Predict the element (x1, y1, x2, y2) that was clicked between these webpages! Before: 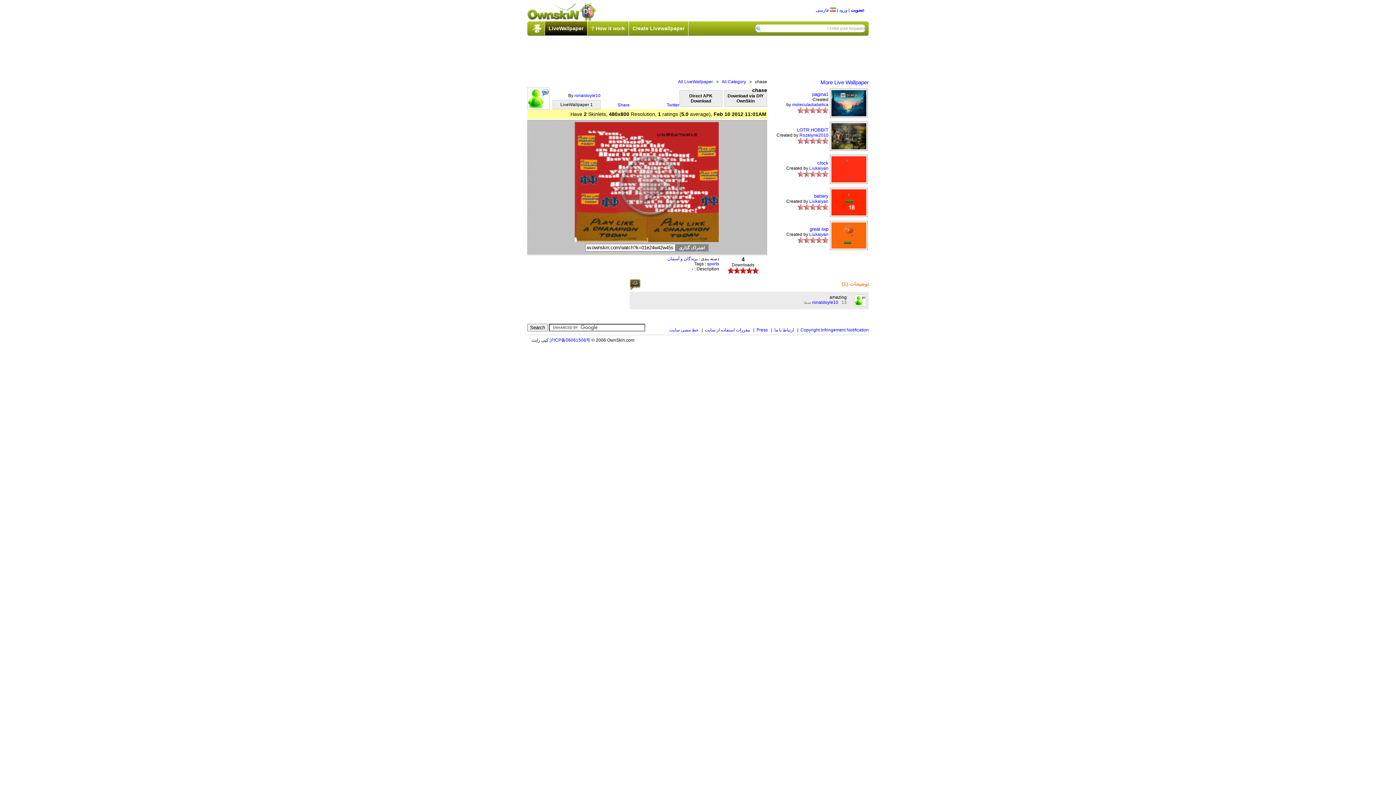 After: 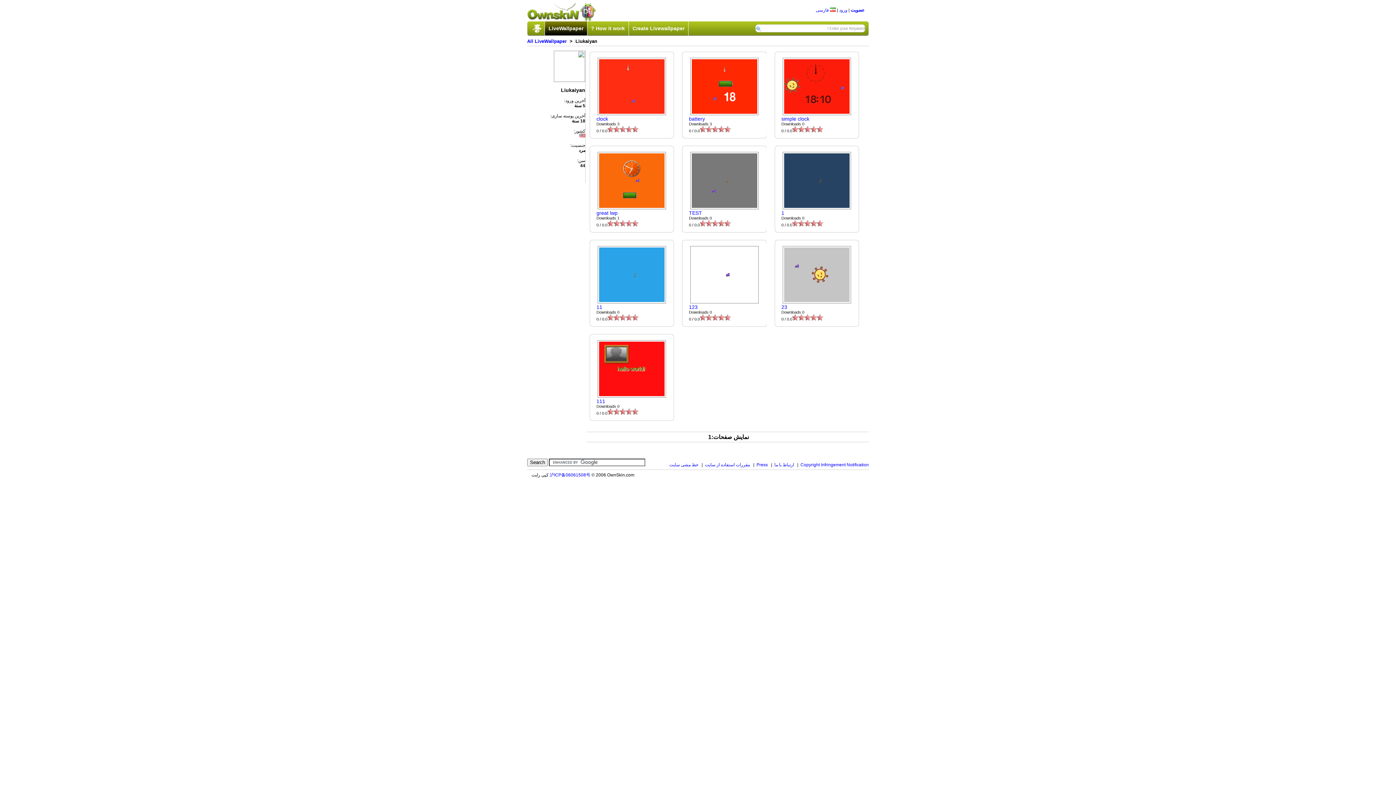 Action: label: Liukaiyan bbox: (809, 198, 828, 204)